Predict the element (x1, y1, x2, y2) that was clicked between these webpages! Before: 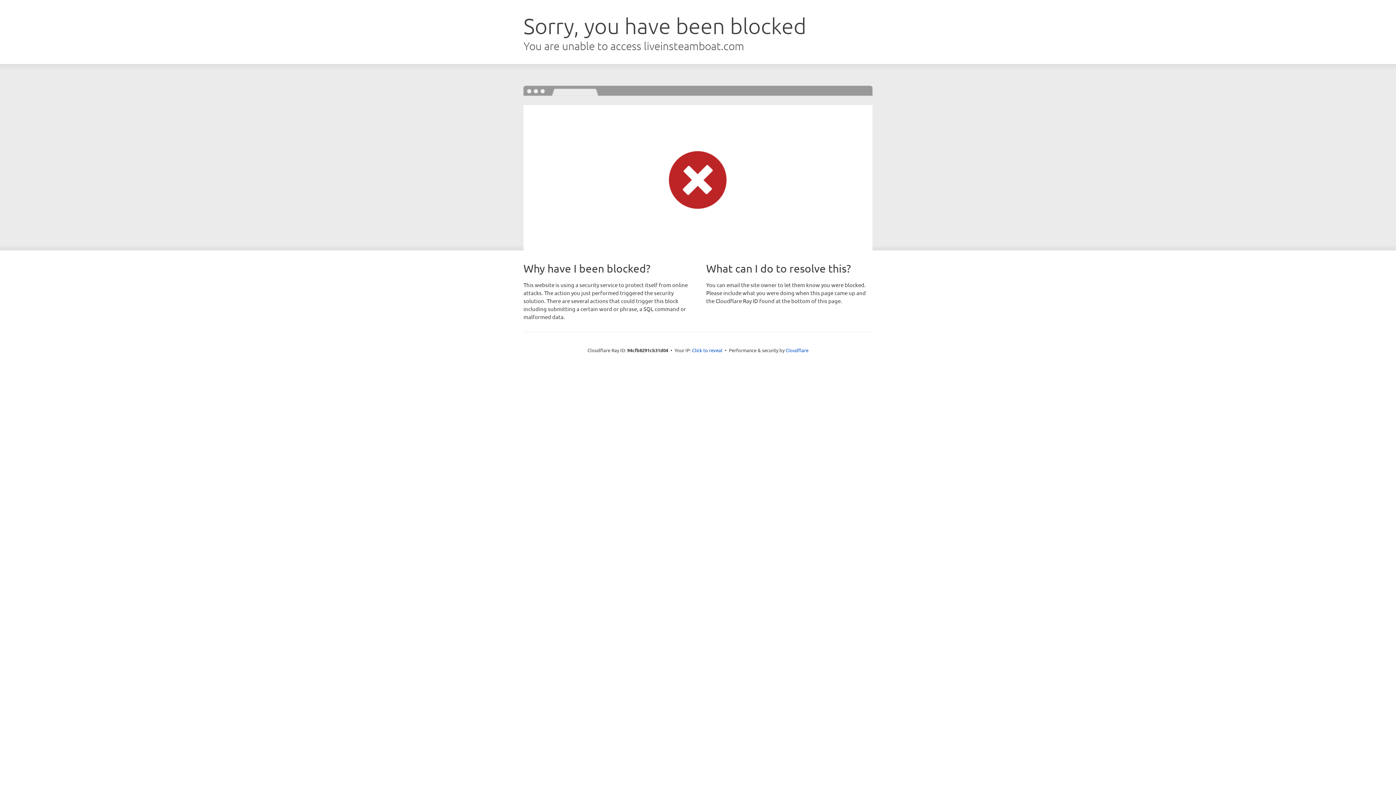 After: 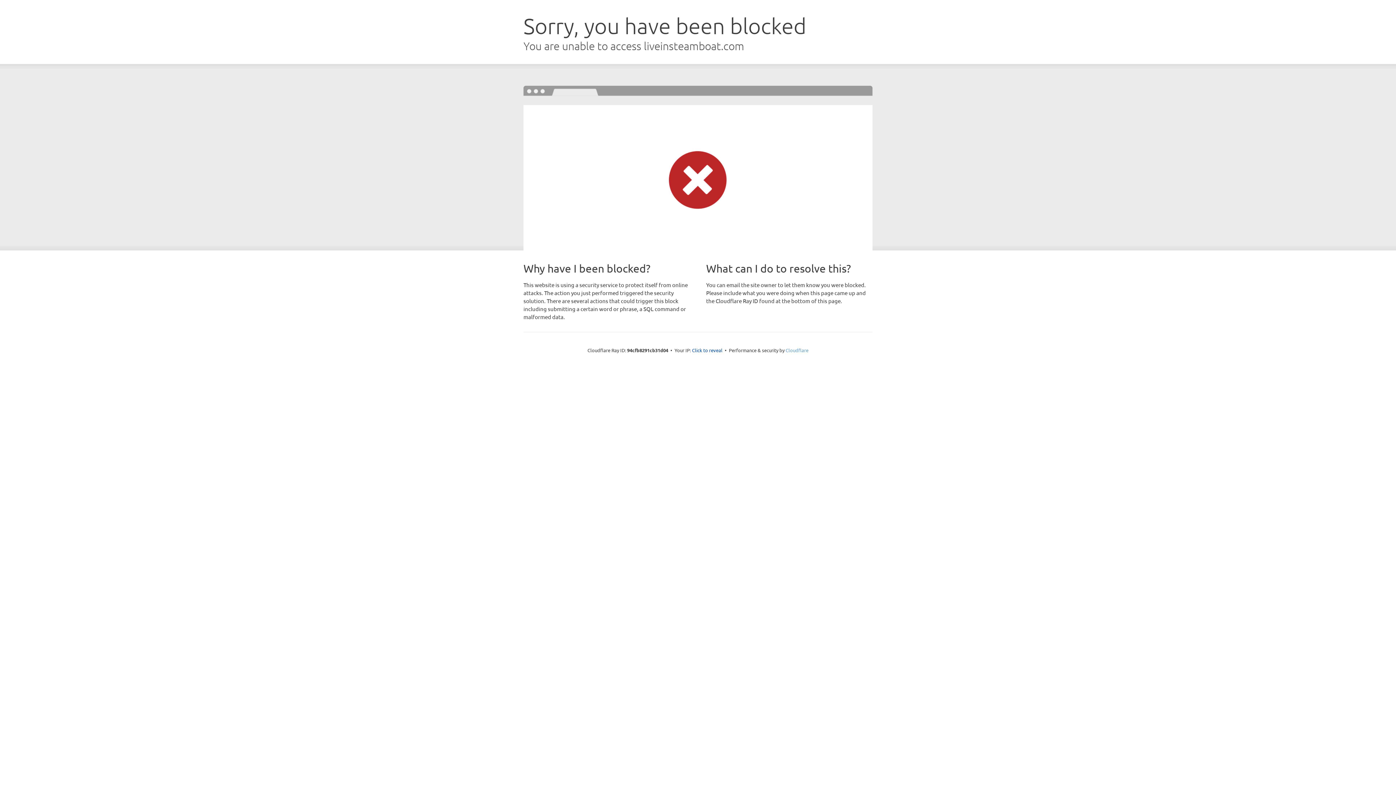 Action: label: Cloudflare bbox: (785, 347, 808, 353)